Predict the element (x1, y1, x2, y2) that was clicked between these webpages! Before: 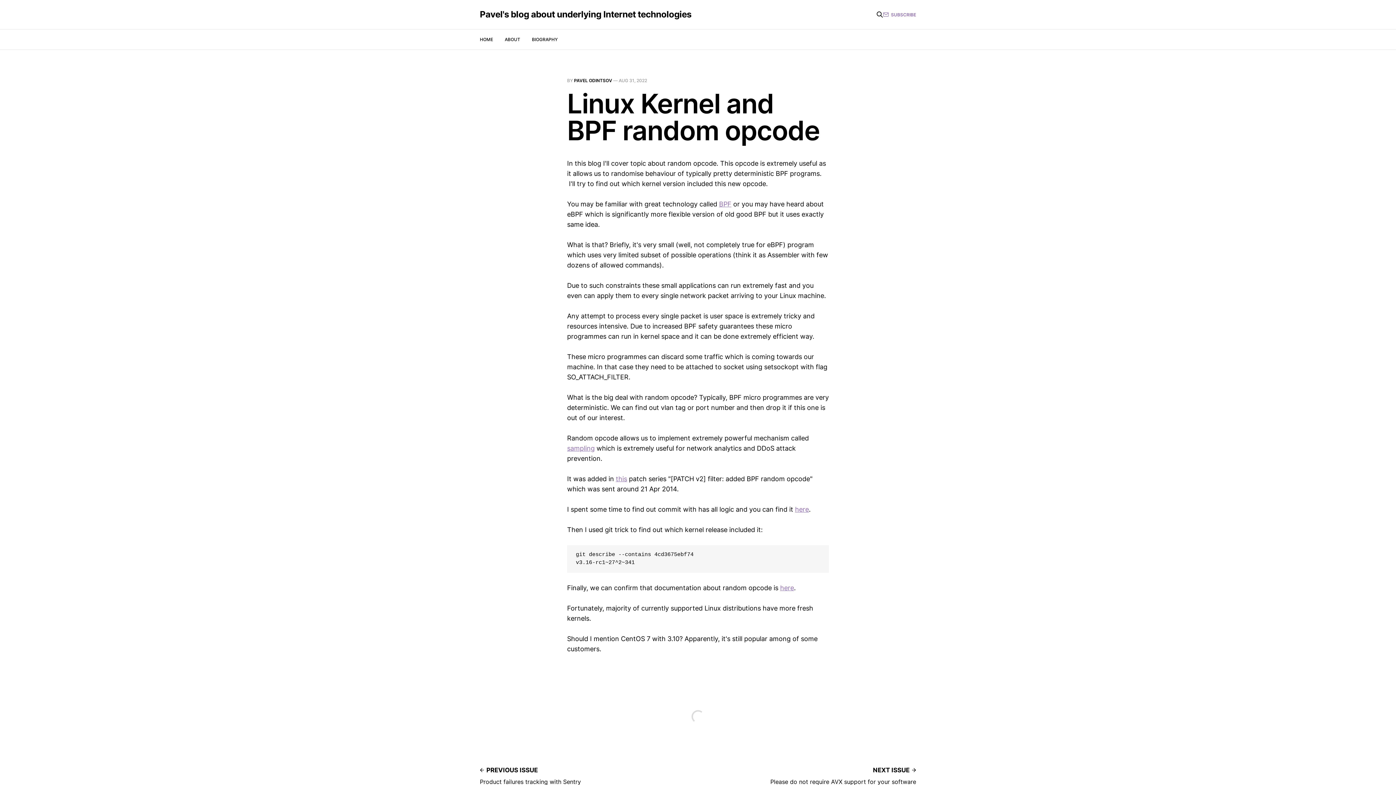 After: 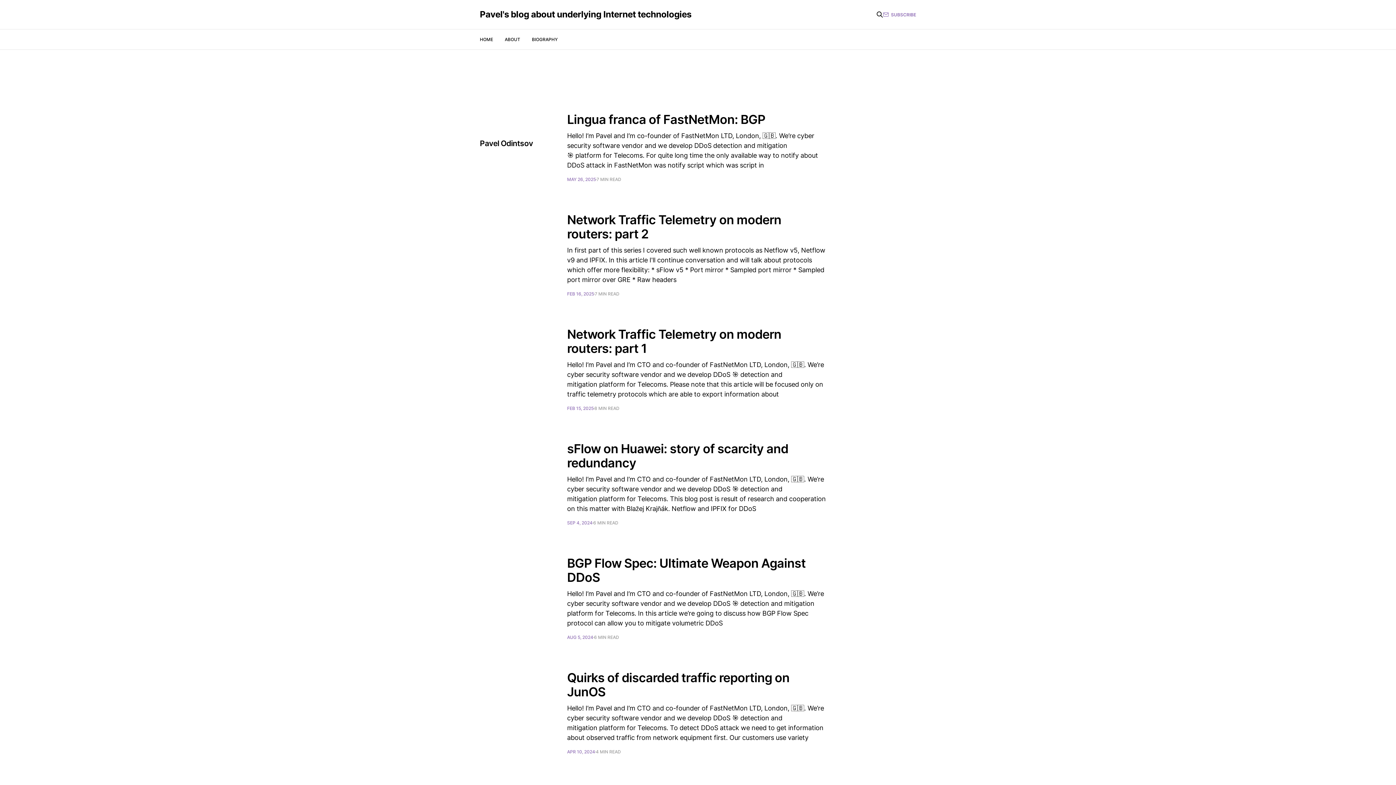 Action: bbox: (574, 77, 612, 83) label: PAVEL ODINTSOV